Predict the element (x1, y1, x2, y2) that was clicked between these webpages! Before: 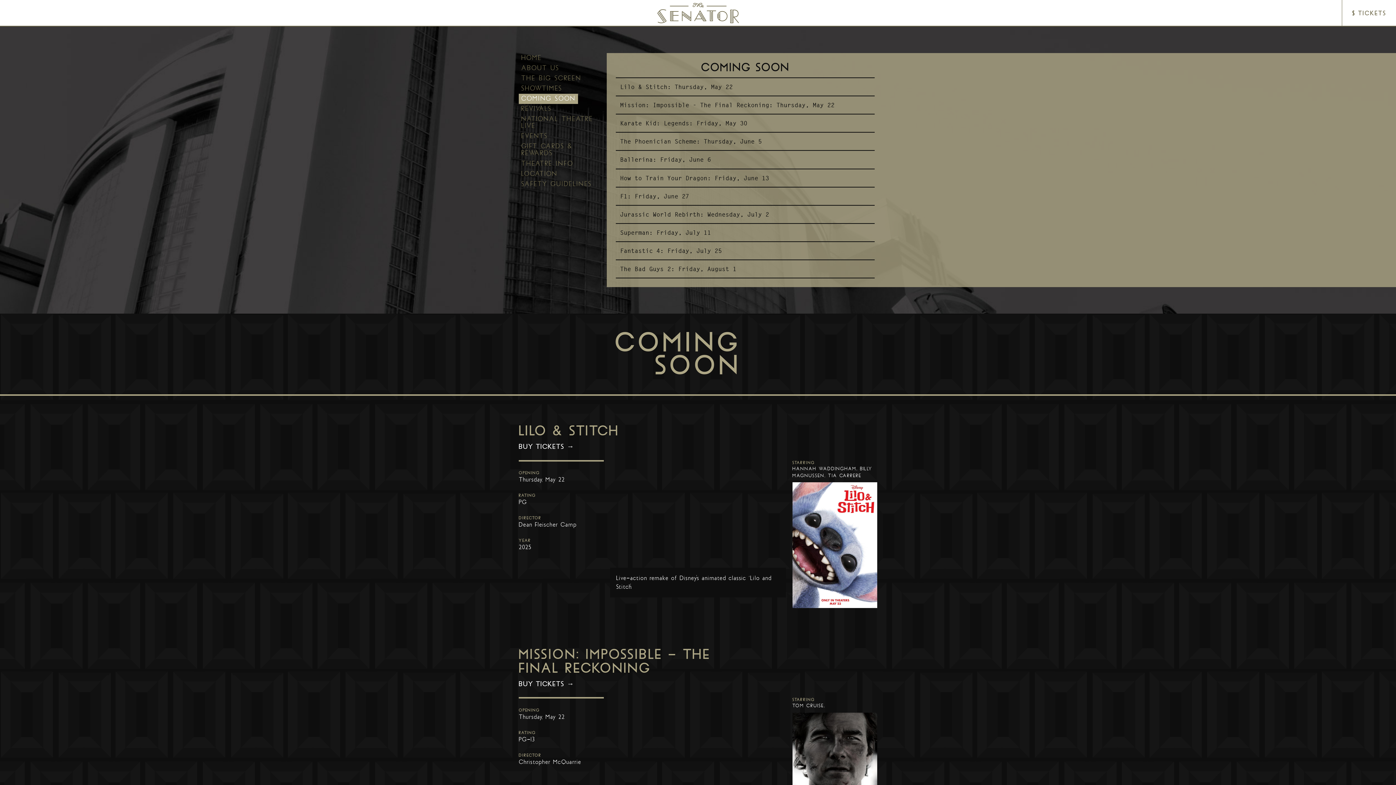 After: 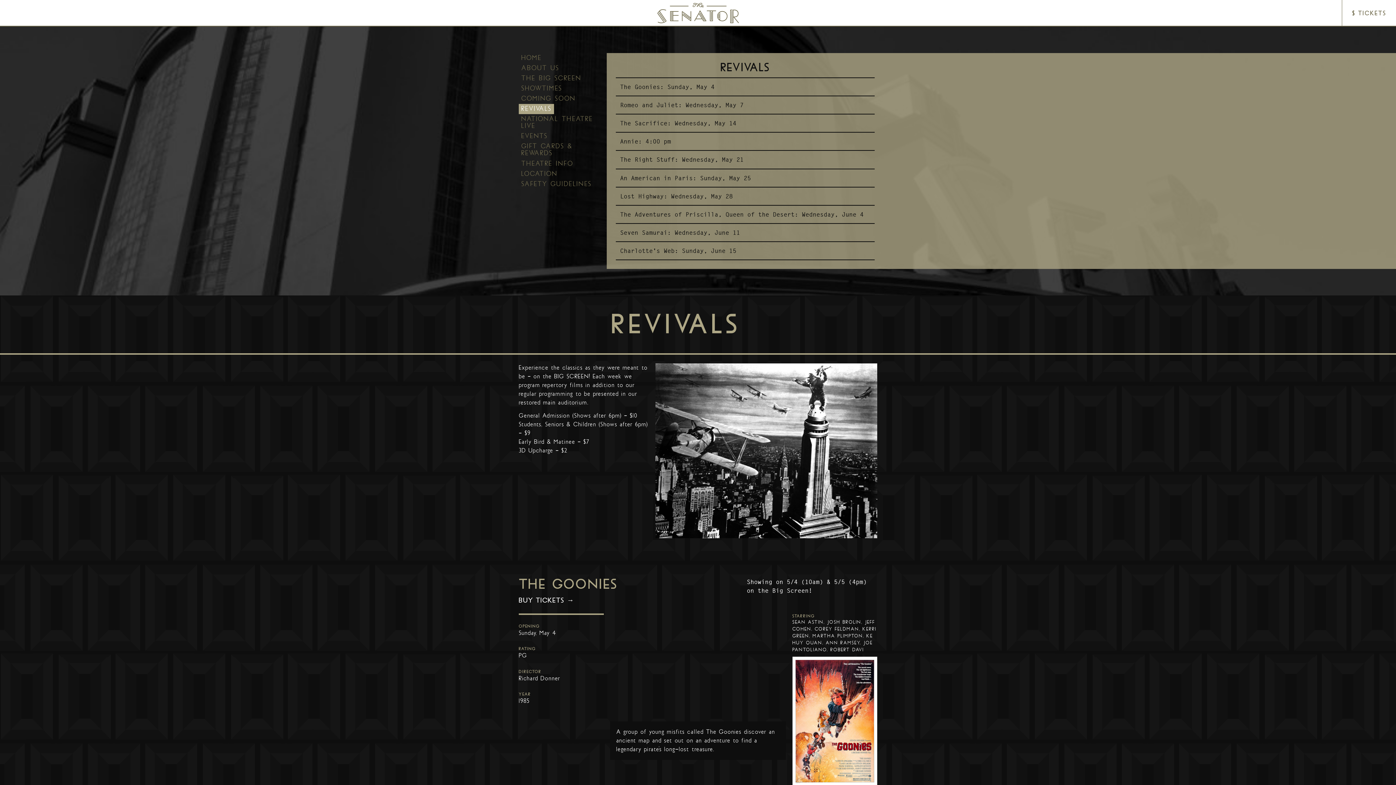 Action: label: REVIVALS bbox: (518, 103, 554, 114)